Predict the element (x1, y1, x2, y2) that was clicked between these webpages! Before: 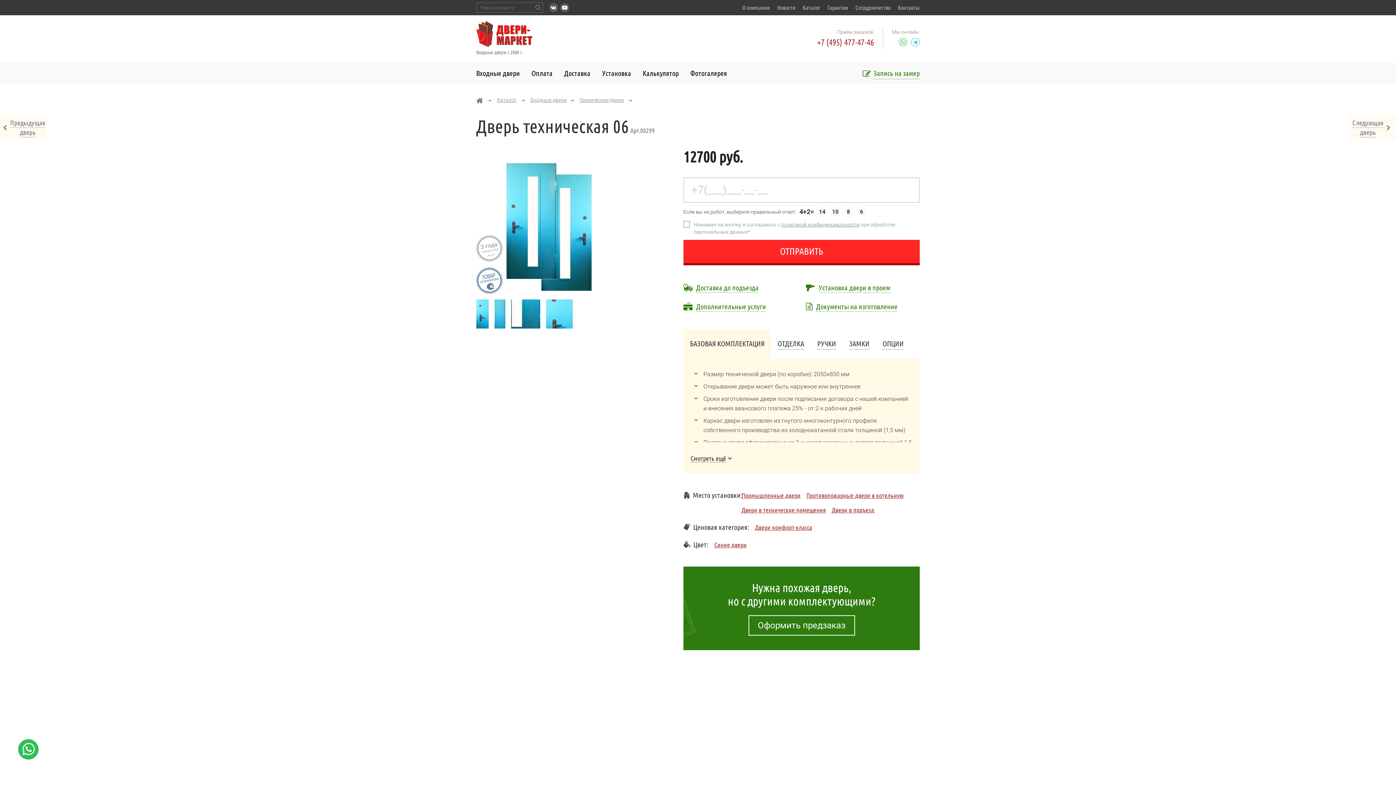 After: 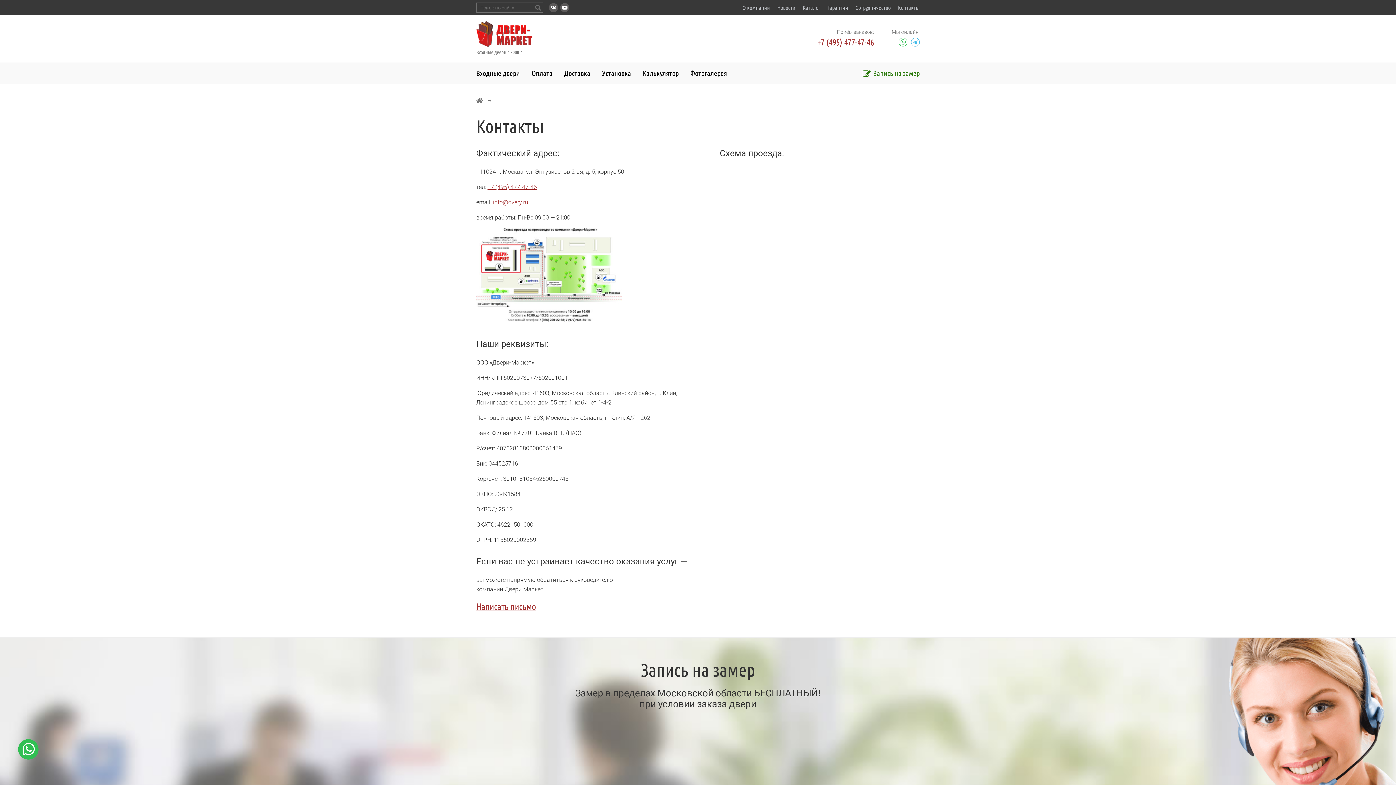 Action: bbox: (898, 4, 920, 10) label: Контакты